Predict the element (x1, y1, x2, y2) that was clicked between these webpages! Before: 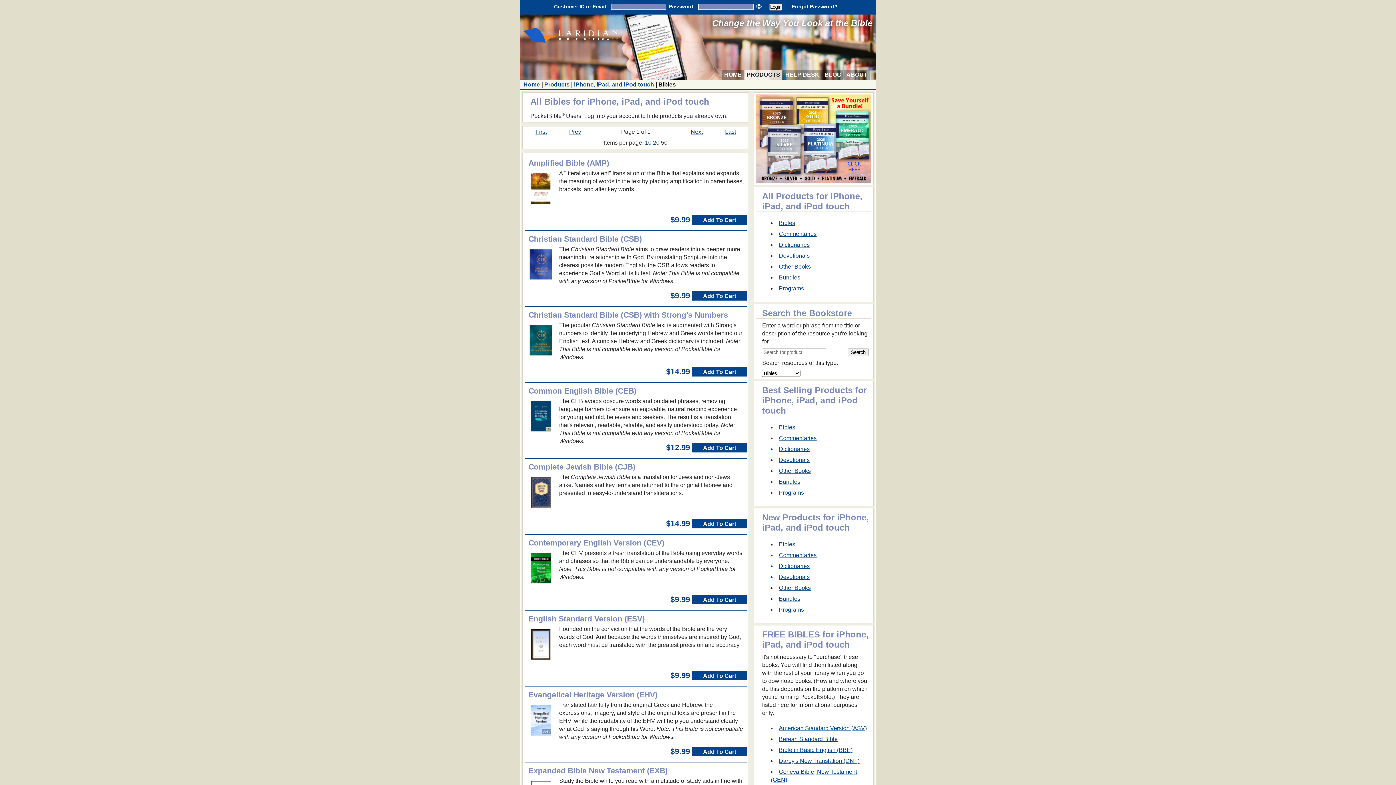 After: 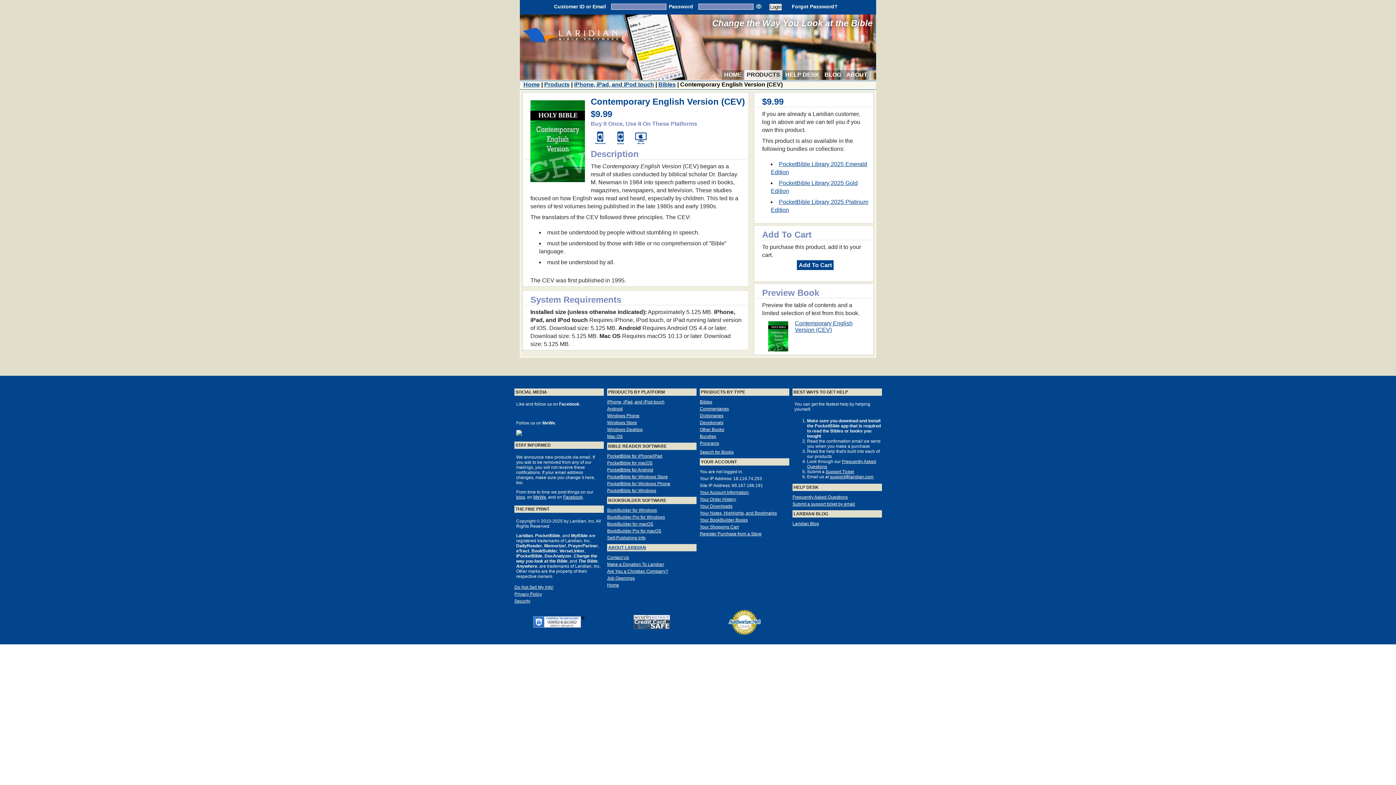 Action: bbox: (524, 535, 747, 610) label: Contemporary English Version (CEV)

The CEV presents a fresh translation of the Bible using everyday words and phrases so that the Bible can be understandable by everyone. Note: This Bible is not compatible with any version of PocketBible for Windows.

$9.99